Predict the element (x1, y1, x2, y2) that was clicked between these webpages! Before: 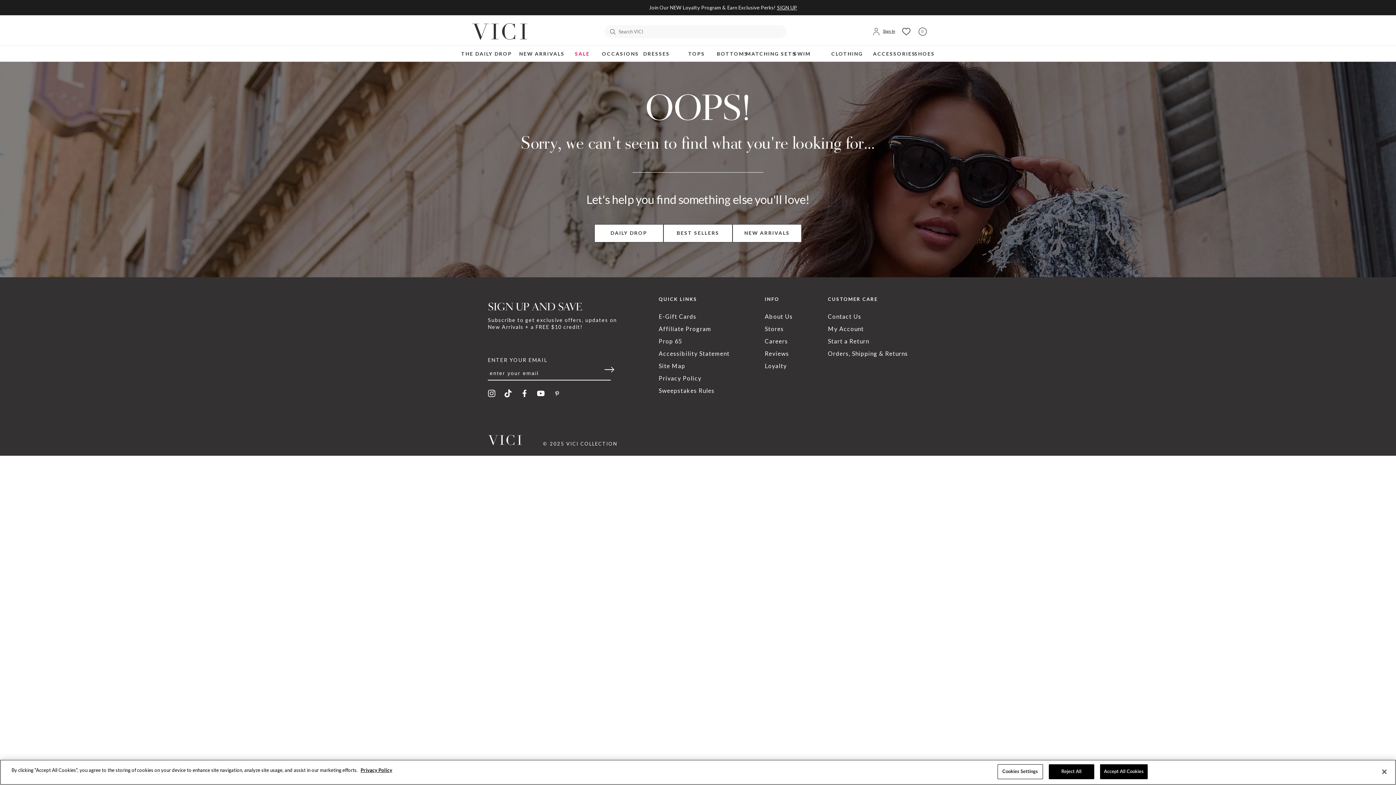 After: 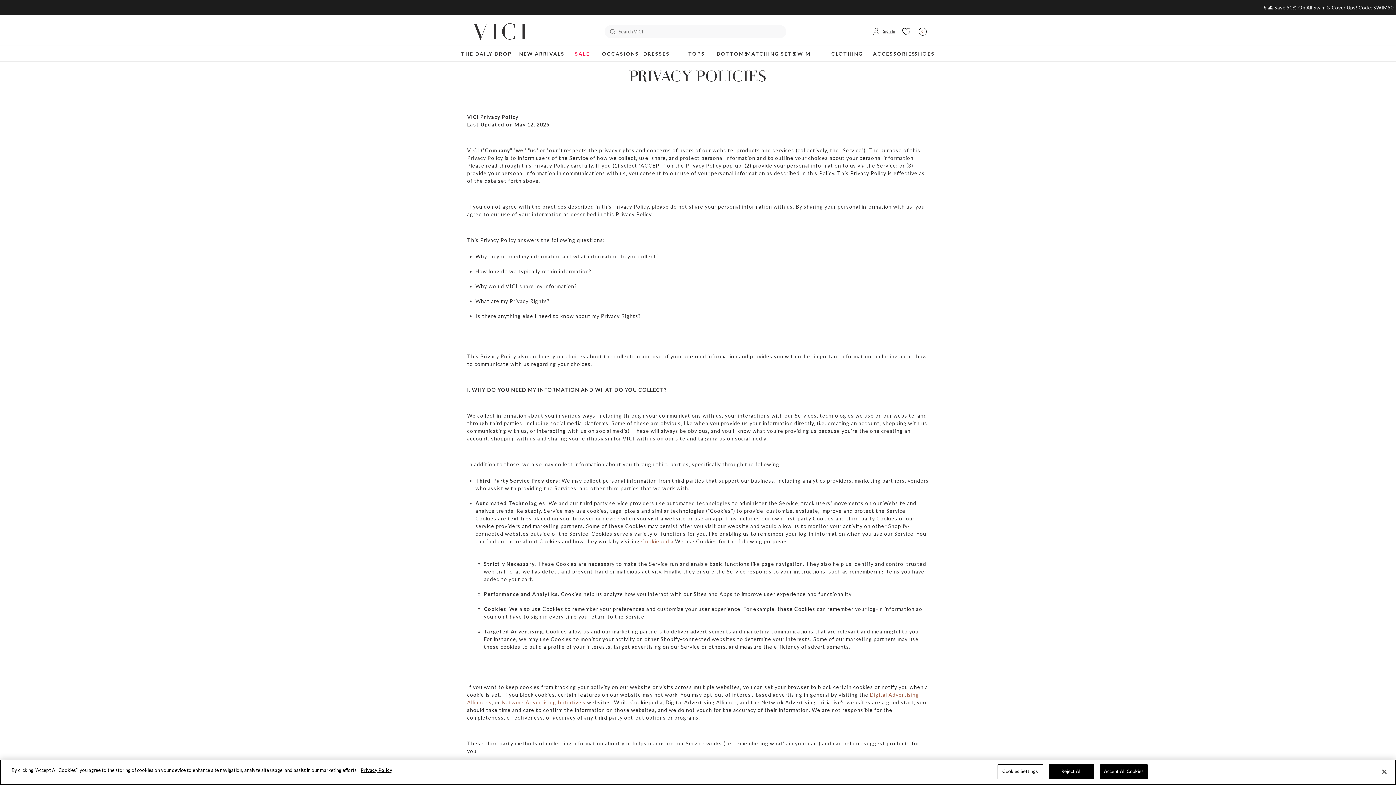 Action: bbox: (658, 374, 700, 381) label: Privacy Policy